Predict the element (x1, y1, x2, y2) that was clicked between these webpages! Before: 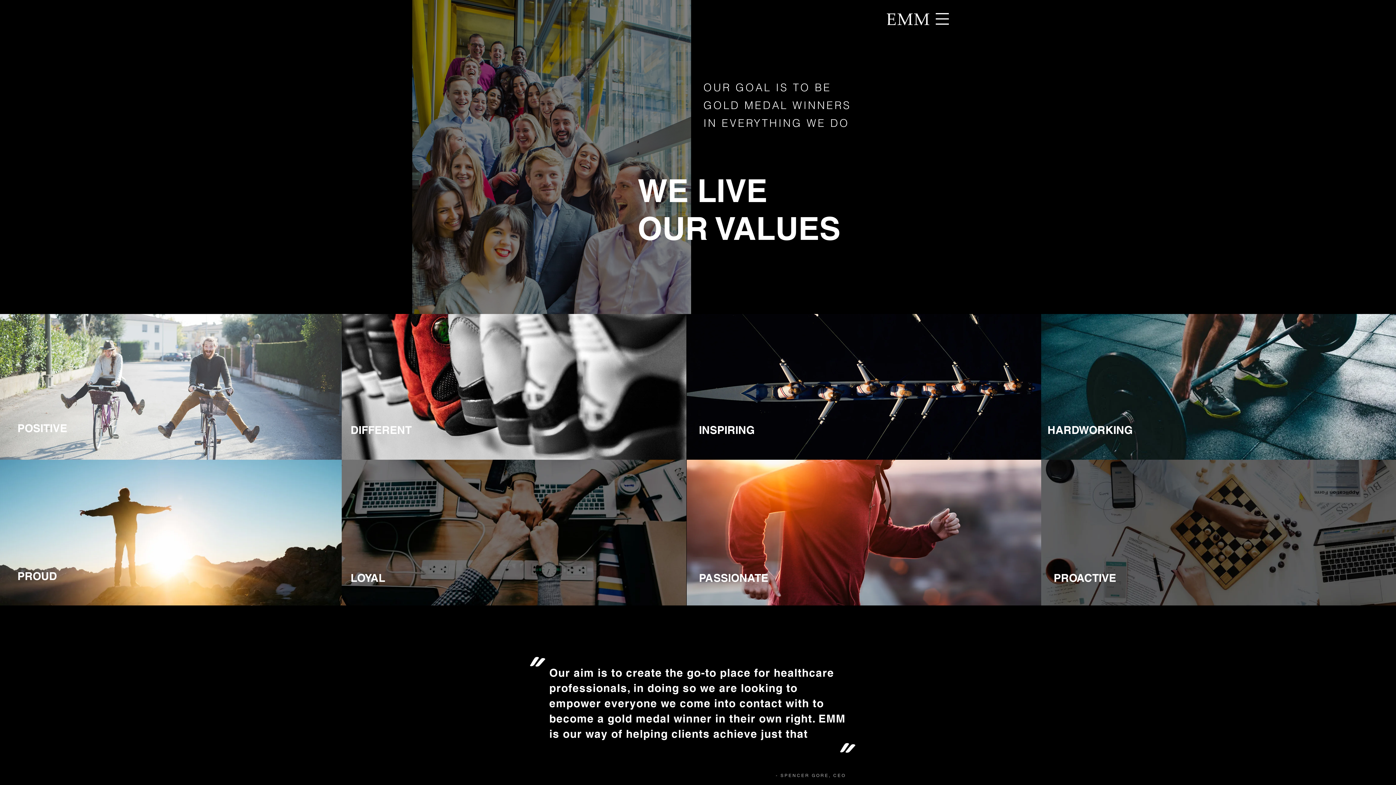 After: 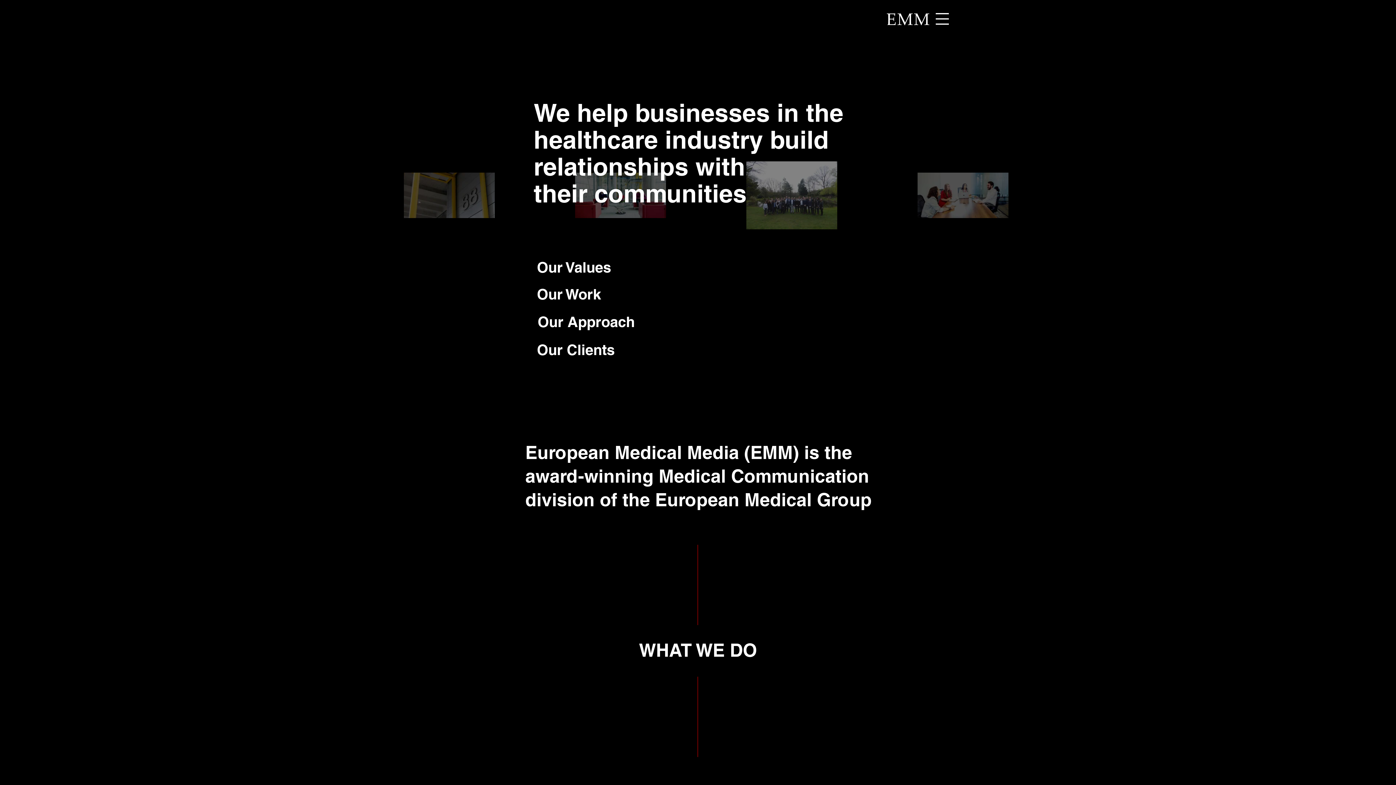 Action: bbox: (17, 569, 57, 582) label: PROUD